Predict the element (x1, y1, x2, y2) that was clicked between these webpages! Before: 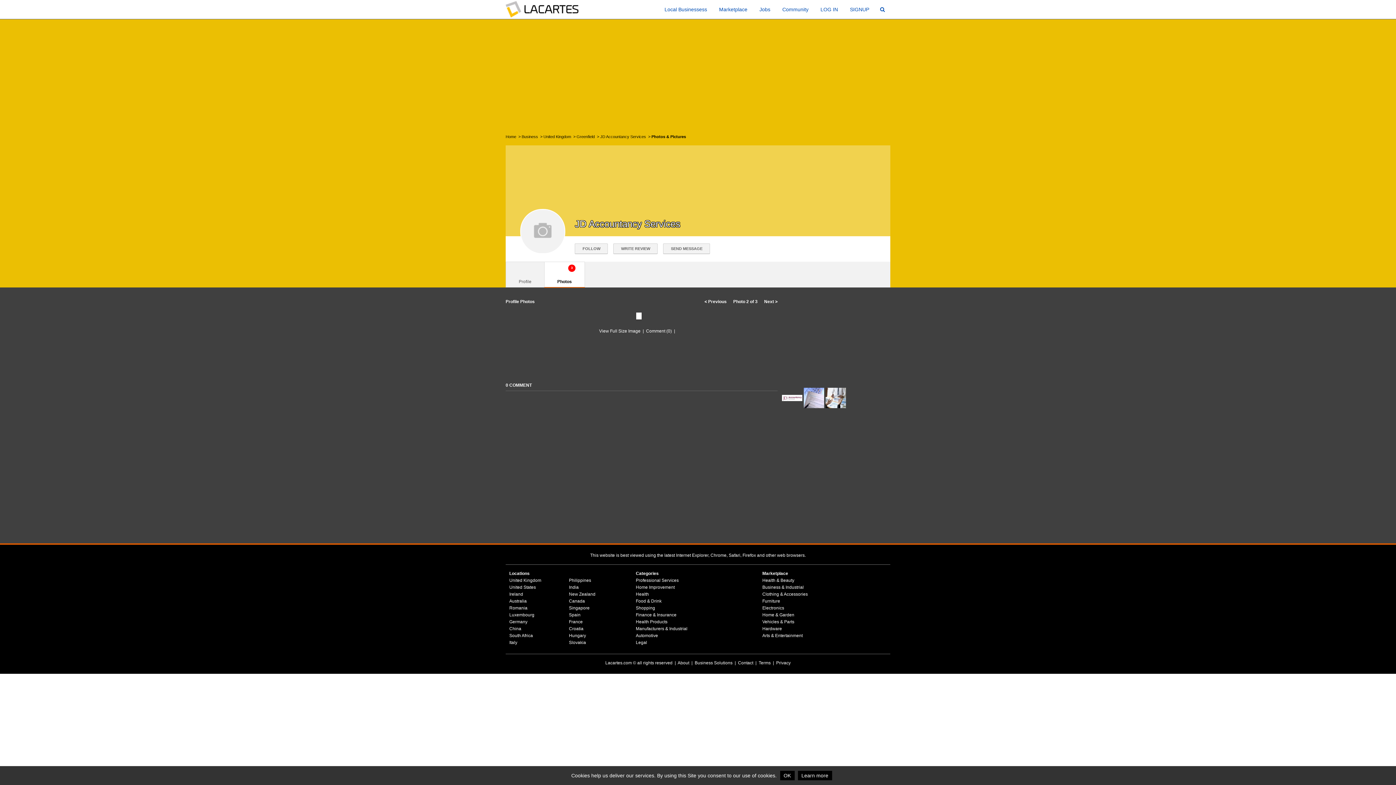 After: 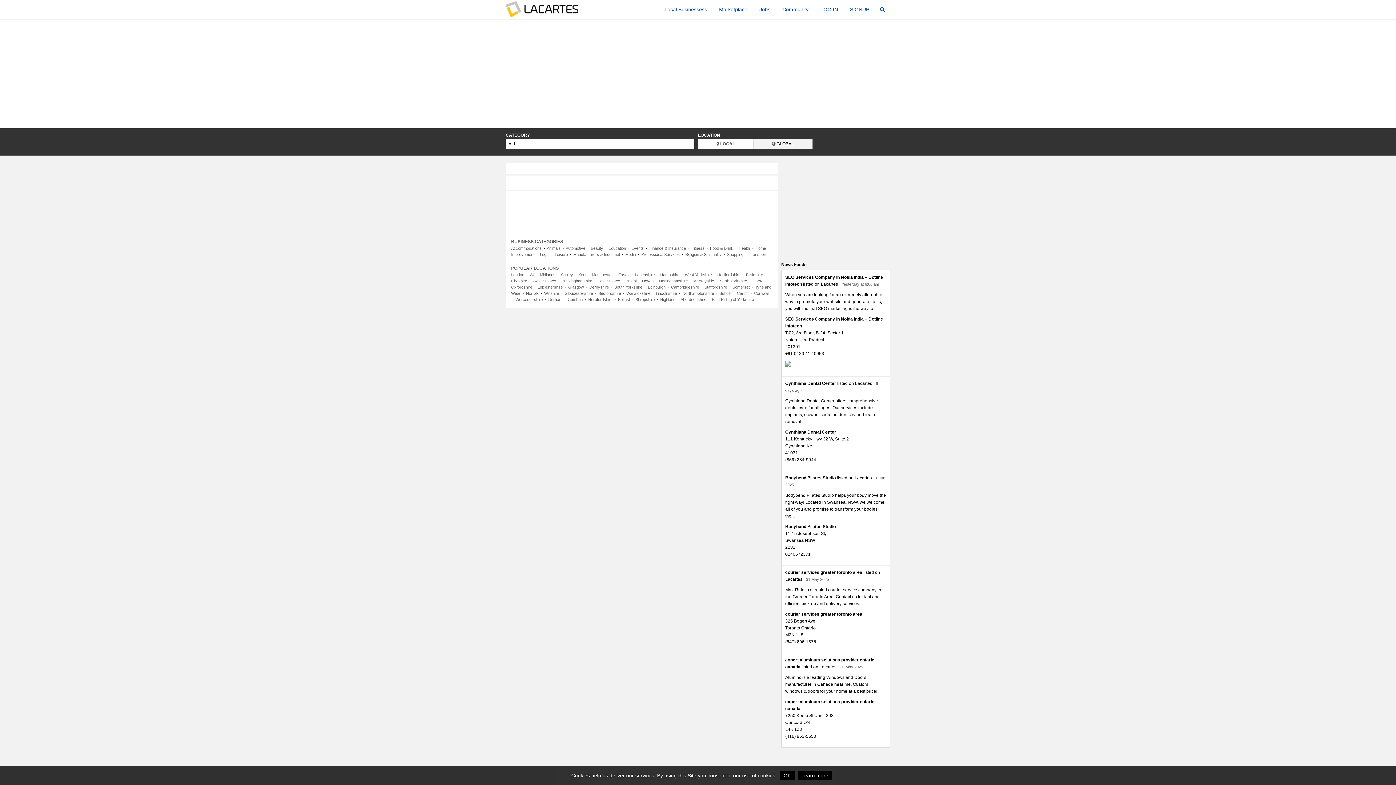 Action: label: United Kingdom bbox: (543, 134, 571, 138)